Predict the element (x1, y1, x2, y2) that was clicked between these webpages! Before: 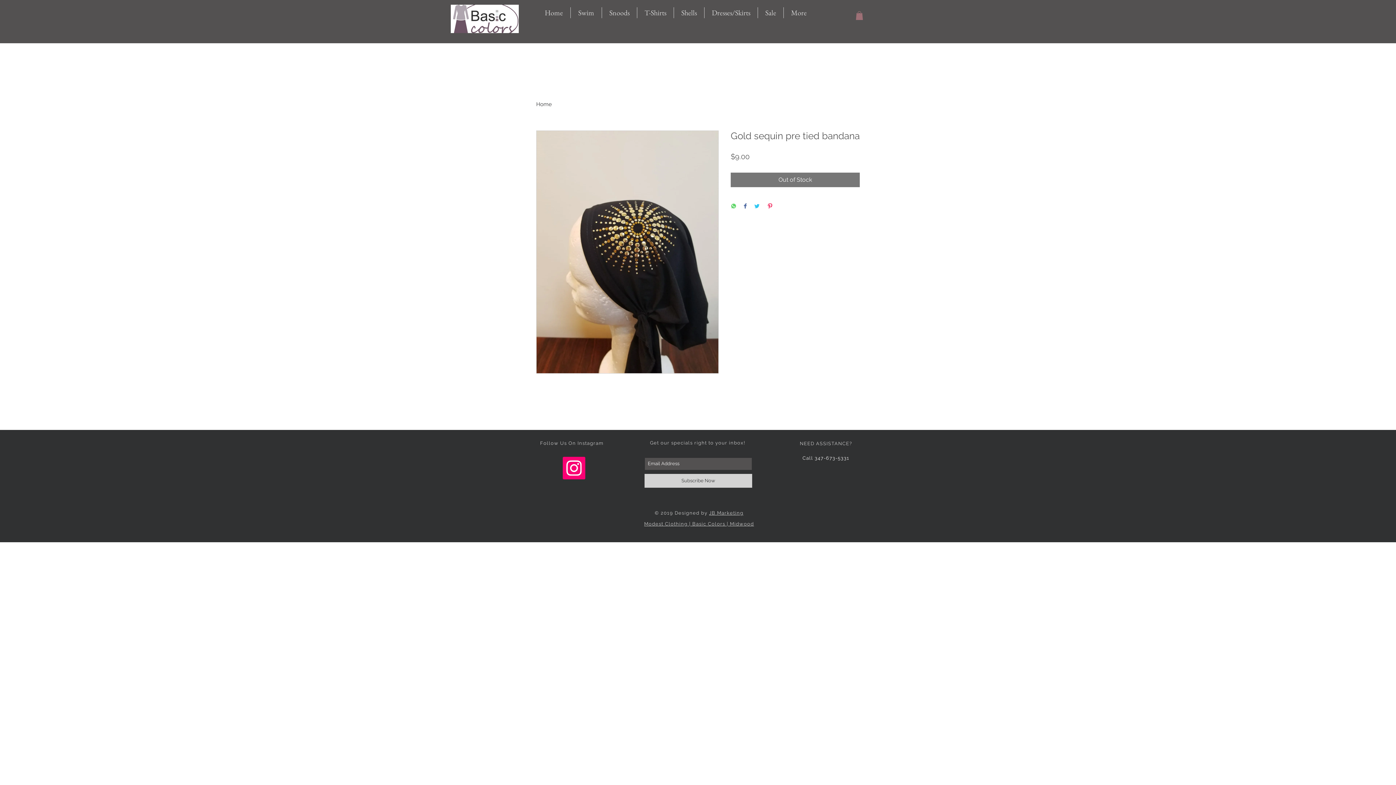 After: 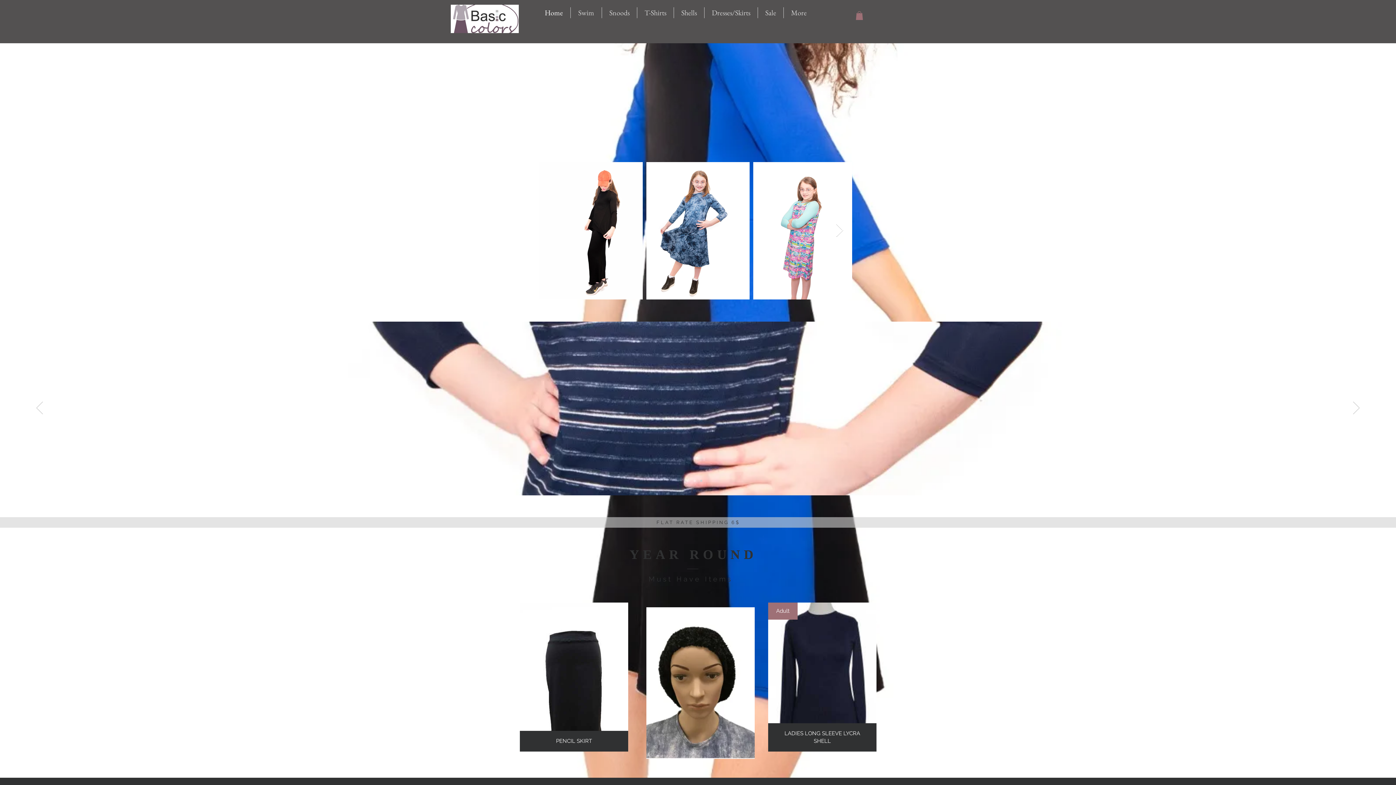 Action: label: Home bbox: (537, 7, 570, 18)